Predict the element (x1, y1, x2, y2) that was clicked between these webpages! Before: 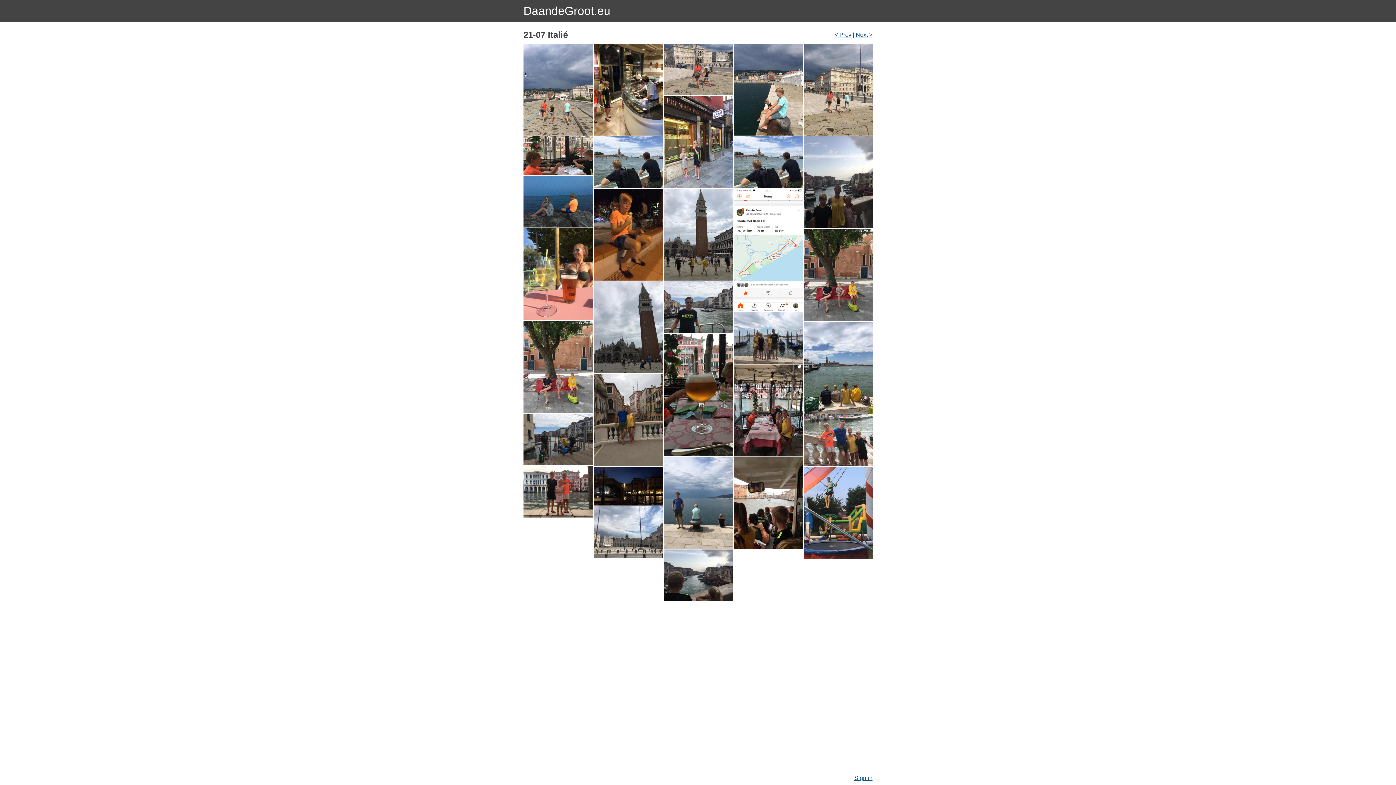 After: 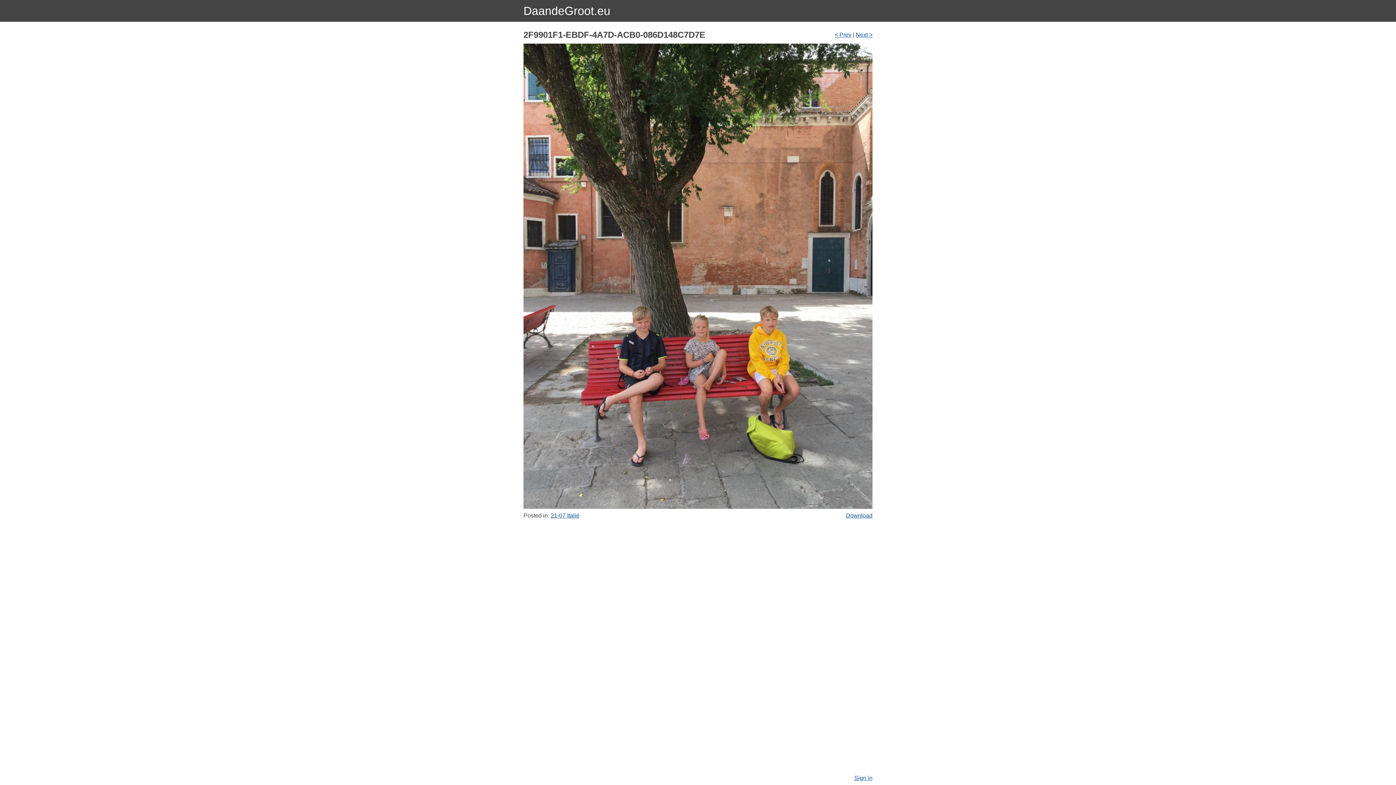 Action: bbox: (523, 321, 593, 413)